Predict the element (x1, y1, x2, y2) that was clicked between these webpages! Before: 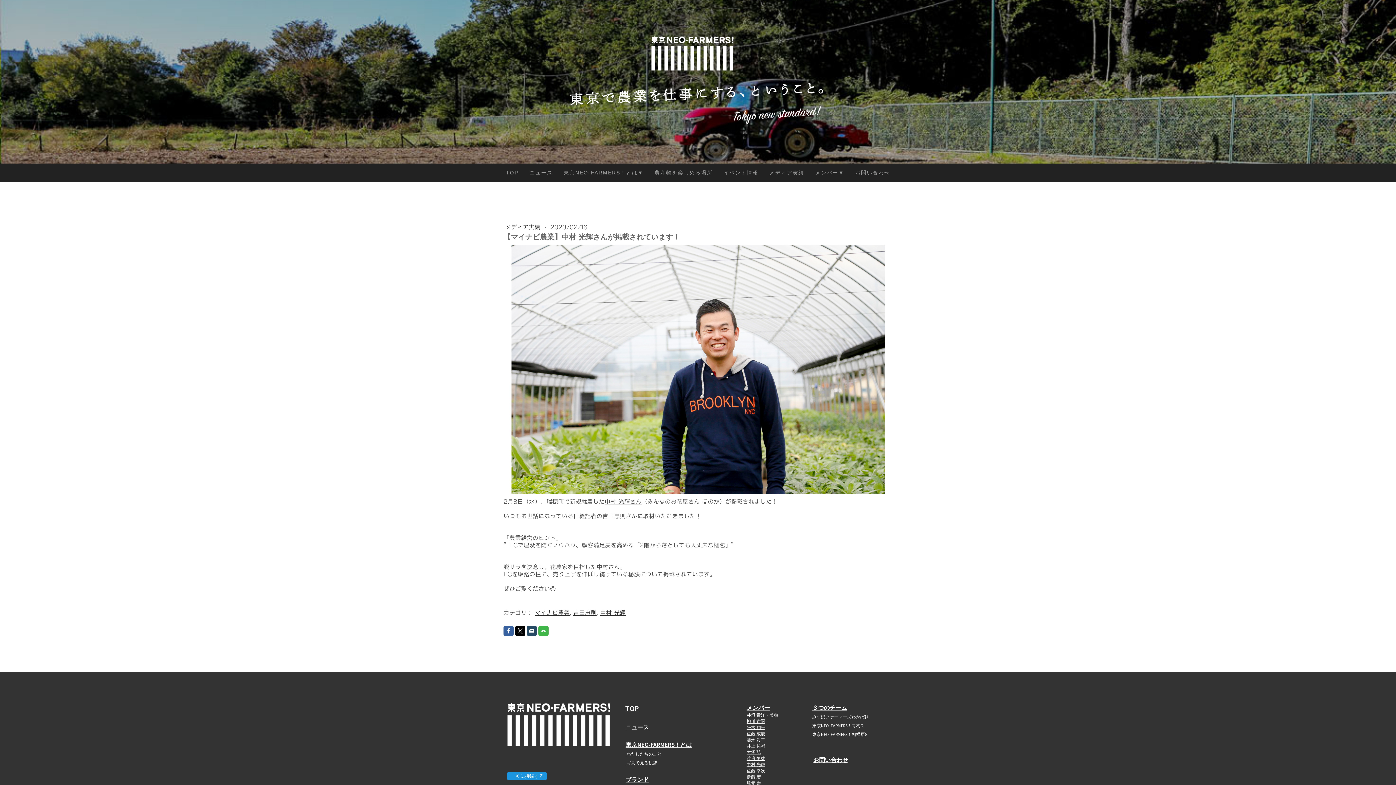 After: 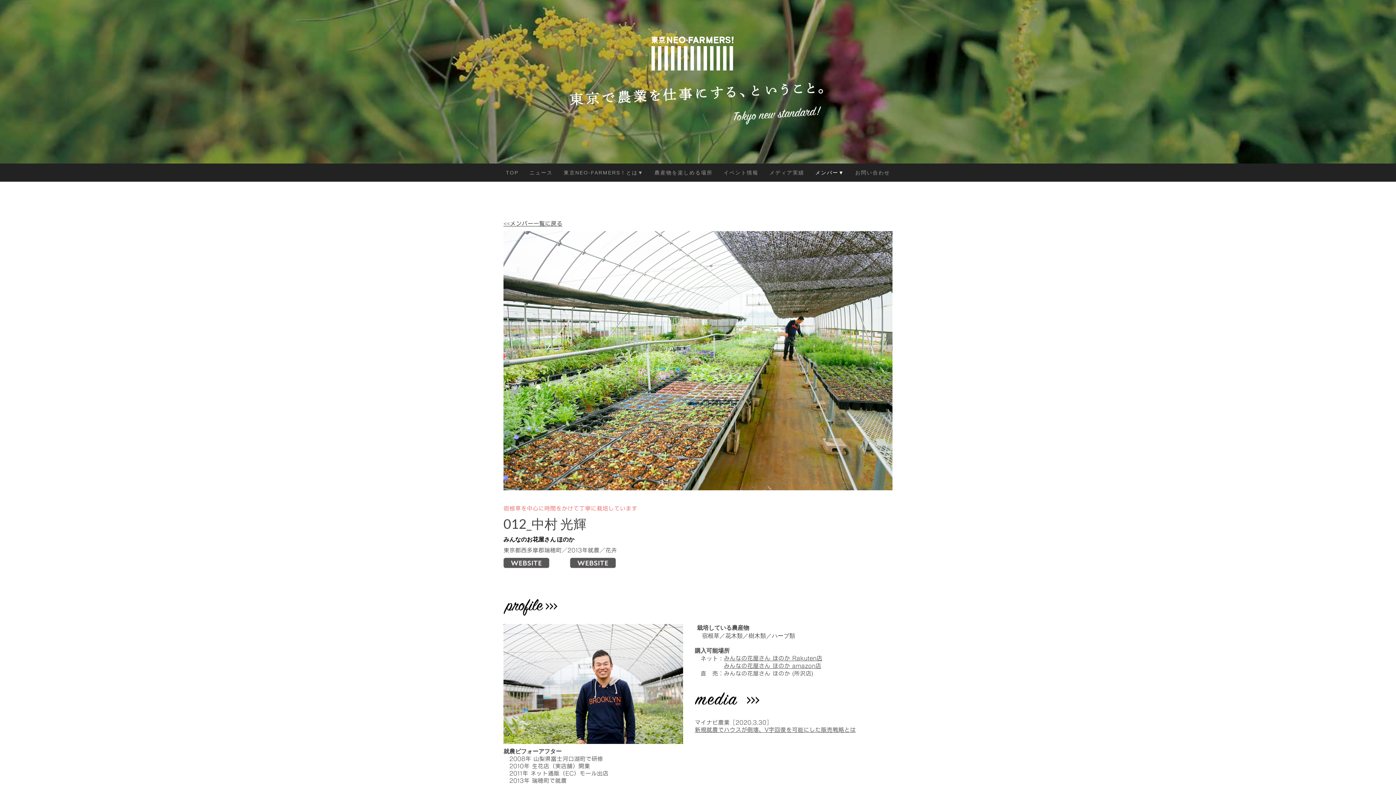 Action: label: 中村 光輝 bbox: (746, 762, 765, 767)